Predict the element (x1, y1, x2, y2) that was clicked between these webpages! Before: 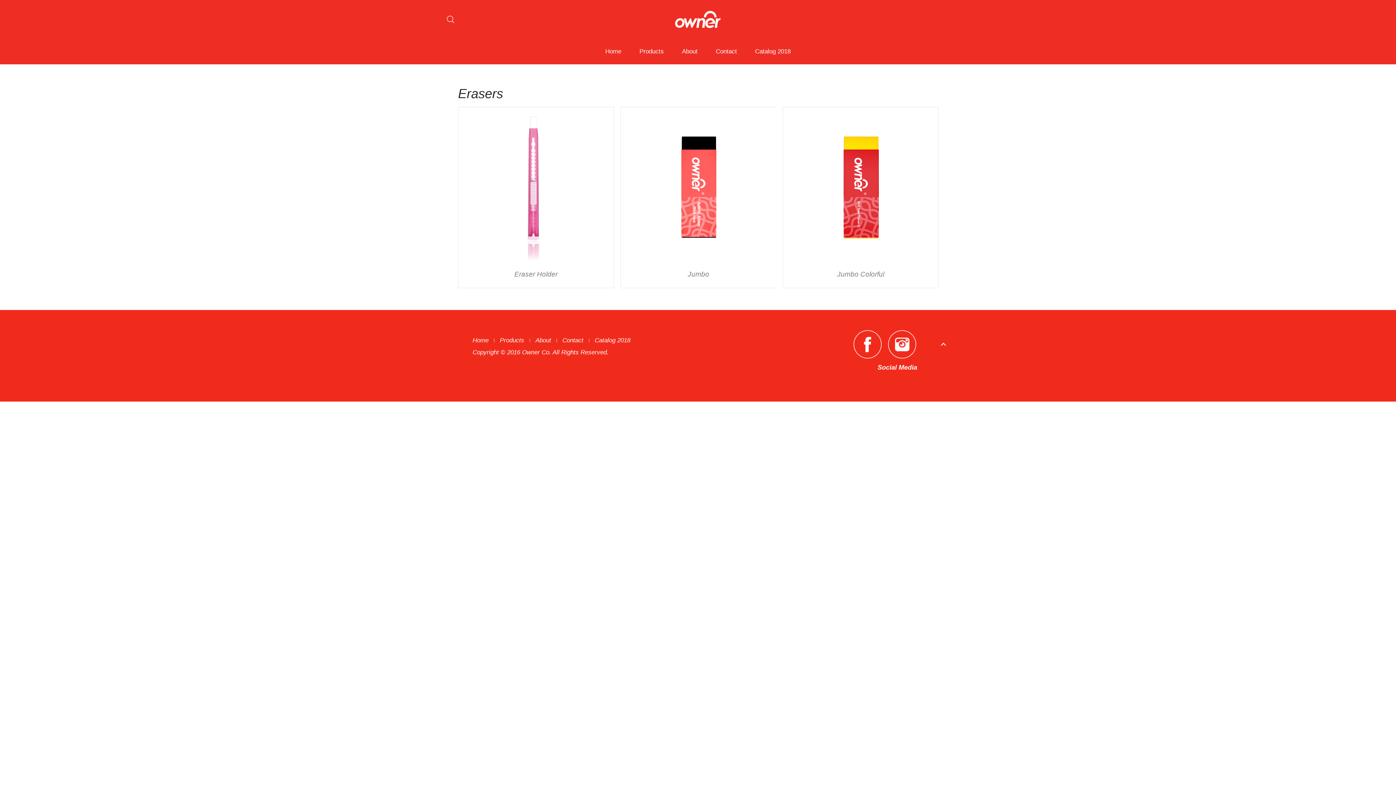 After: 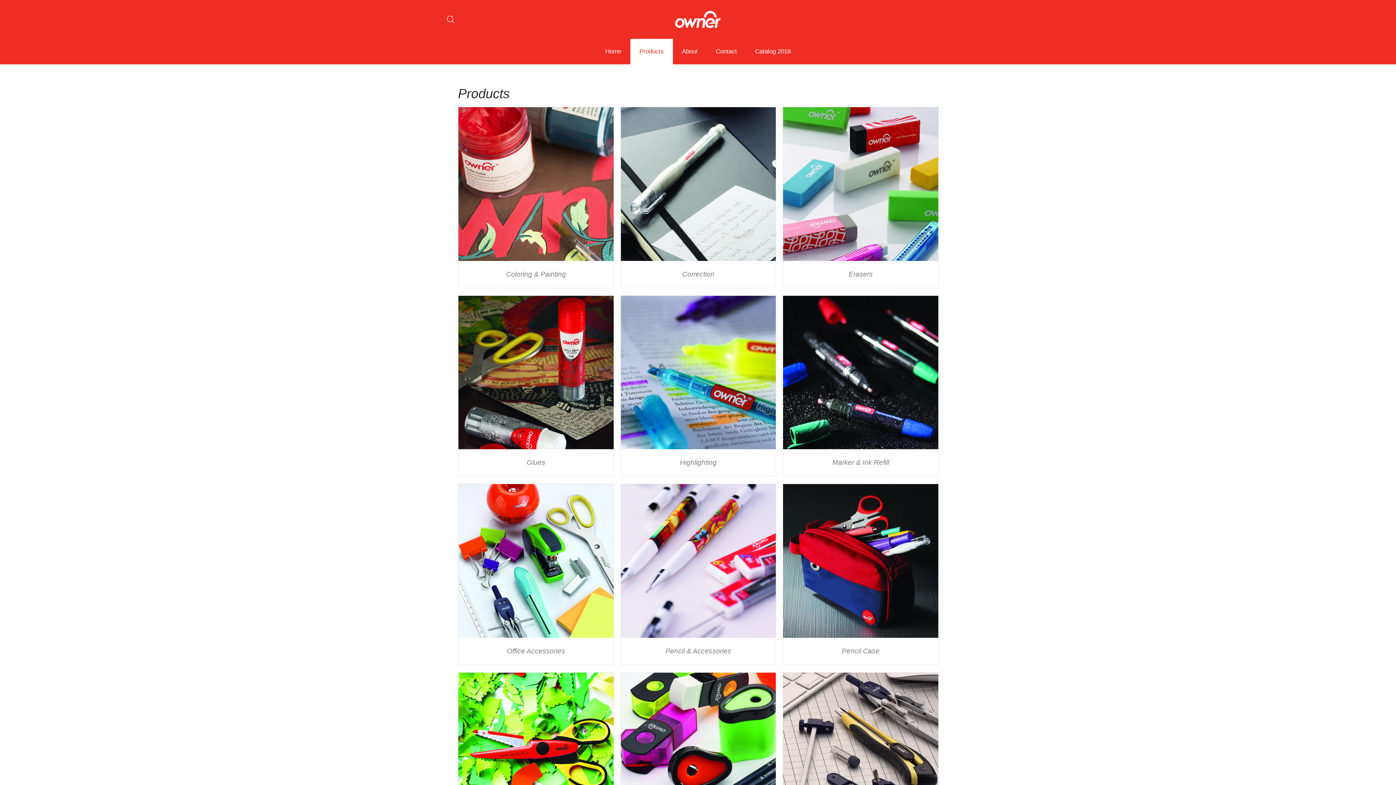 Action: label: Products bbox: (630, 38, 673, 64)